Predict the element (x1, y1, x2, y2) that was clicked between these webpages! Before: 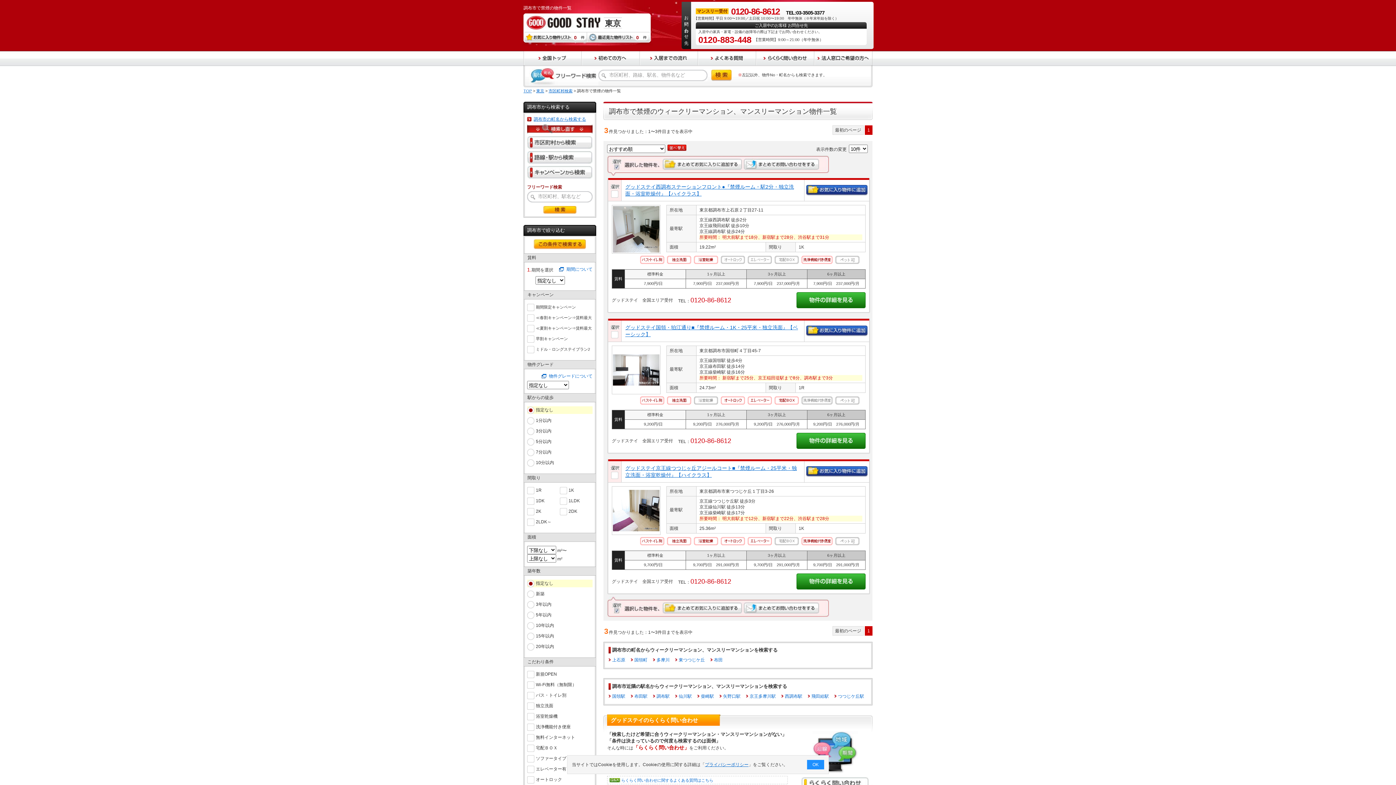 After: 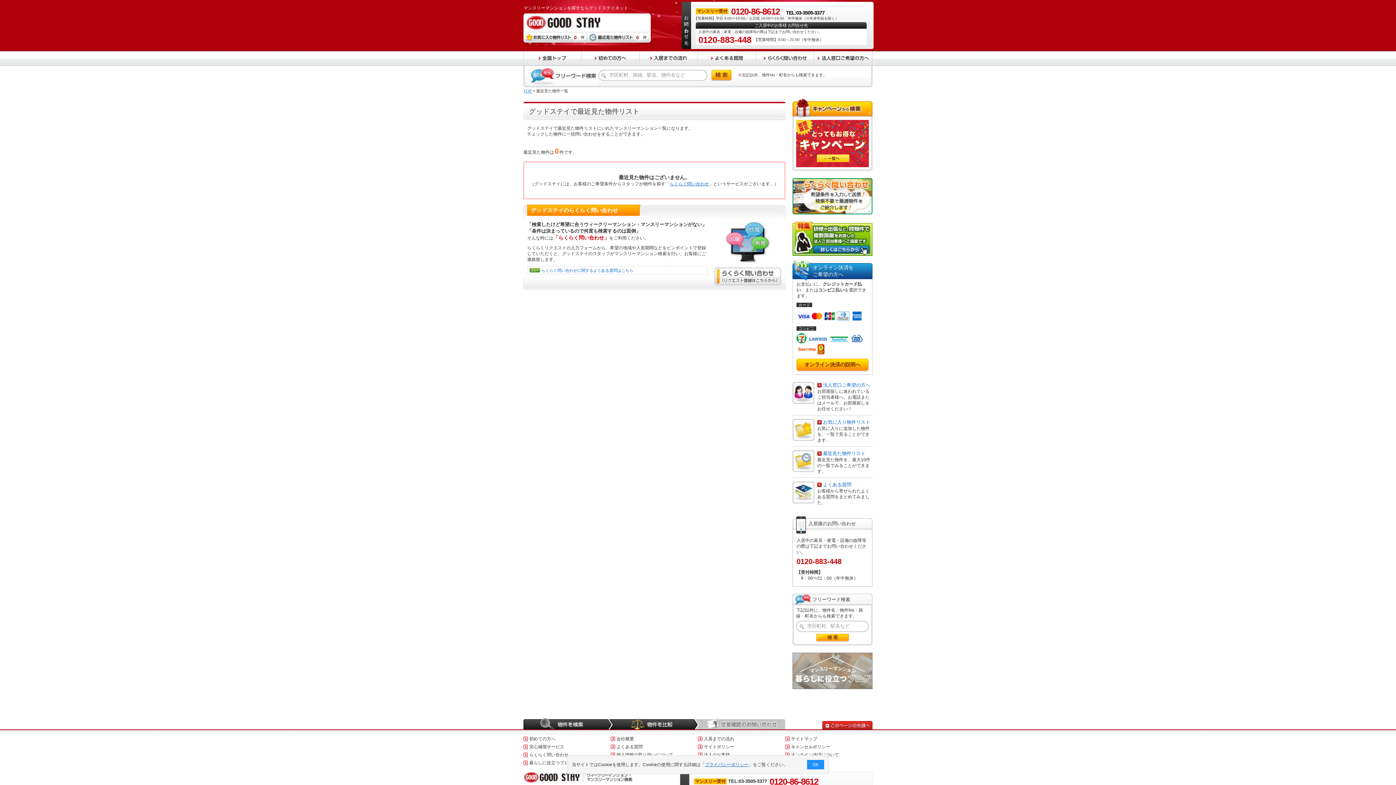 Action: label: 0 bbox: (587, 32, 652, 37)